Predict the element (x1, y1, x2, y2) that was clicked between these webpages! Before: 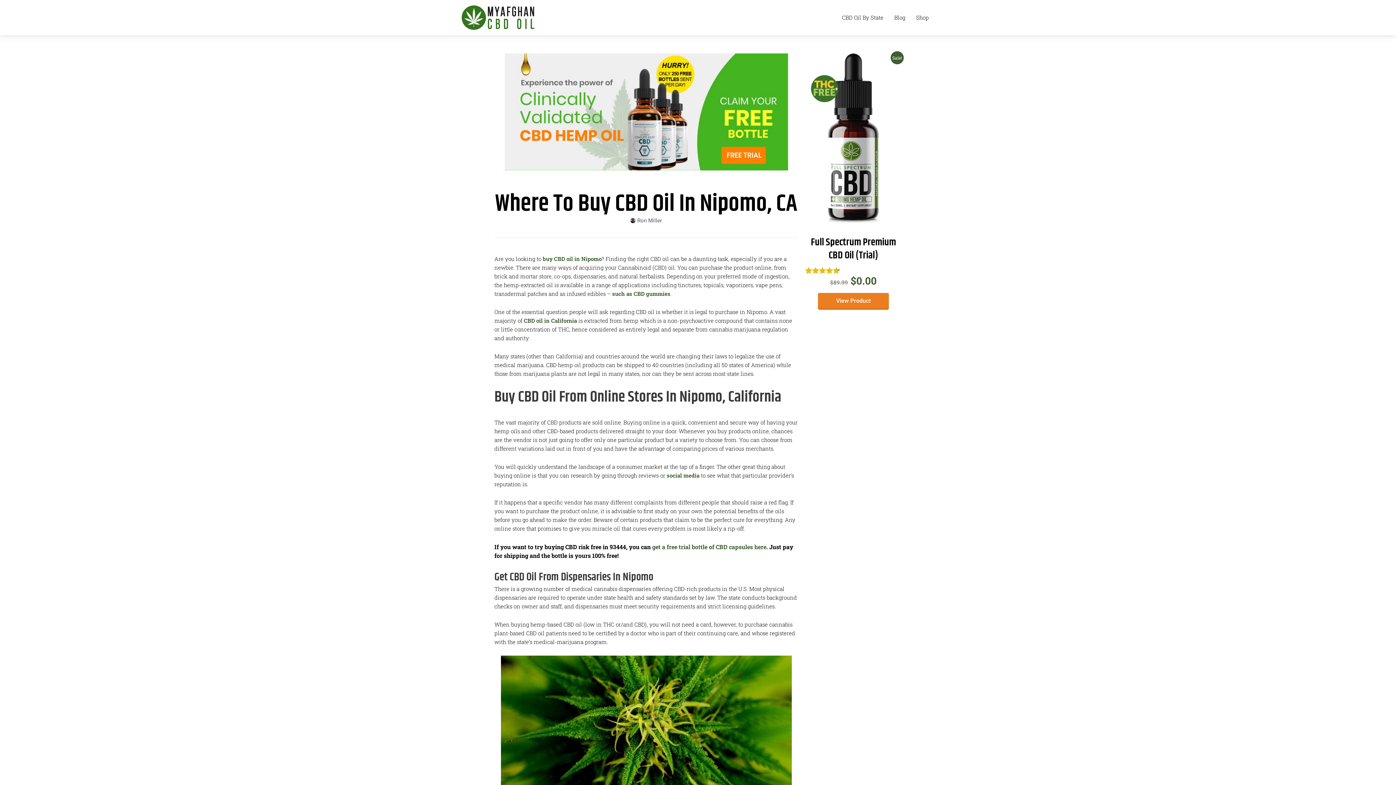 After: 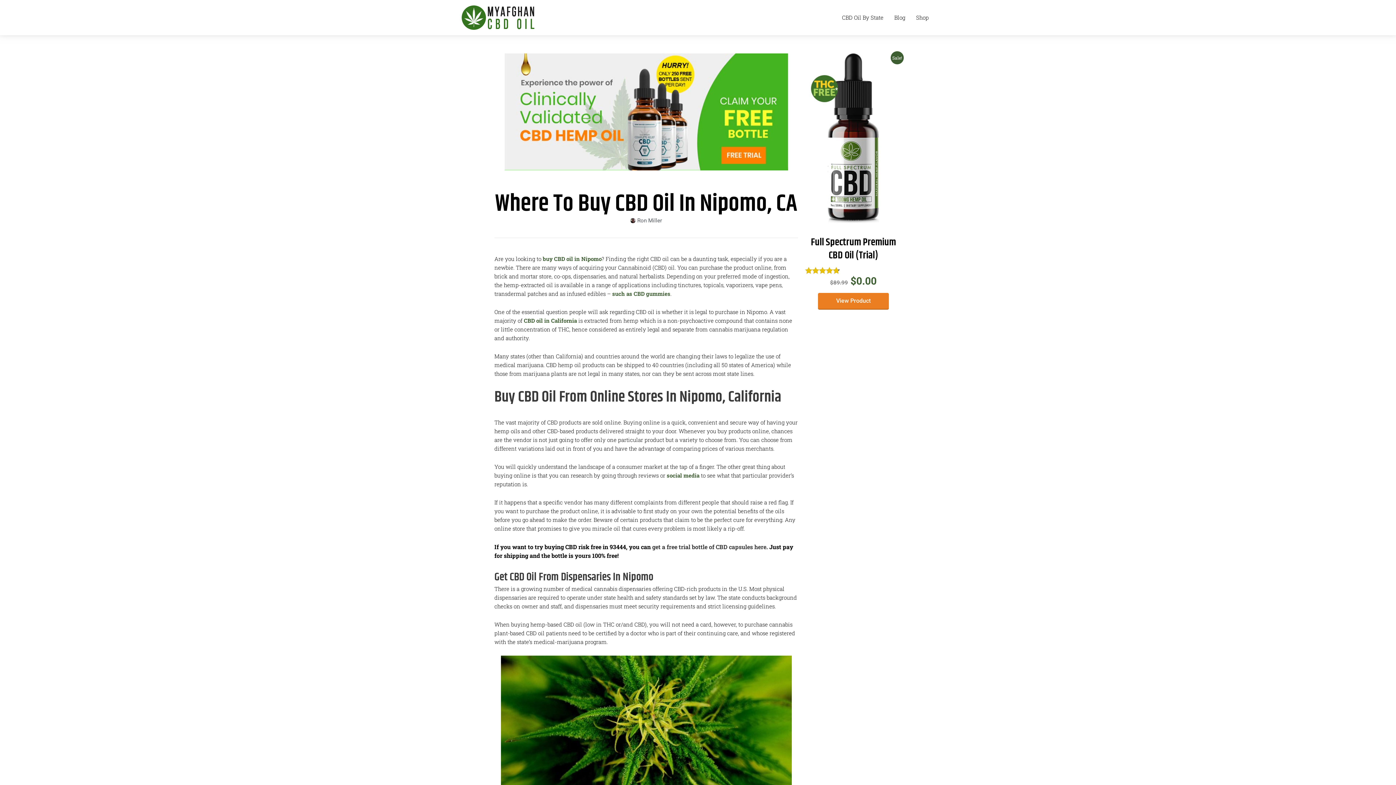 Action: bbox: (652, 543, 766, 550) label: get a free trial bottle of CBD capsules here